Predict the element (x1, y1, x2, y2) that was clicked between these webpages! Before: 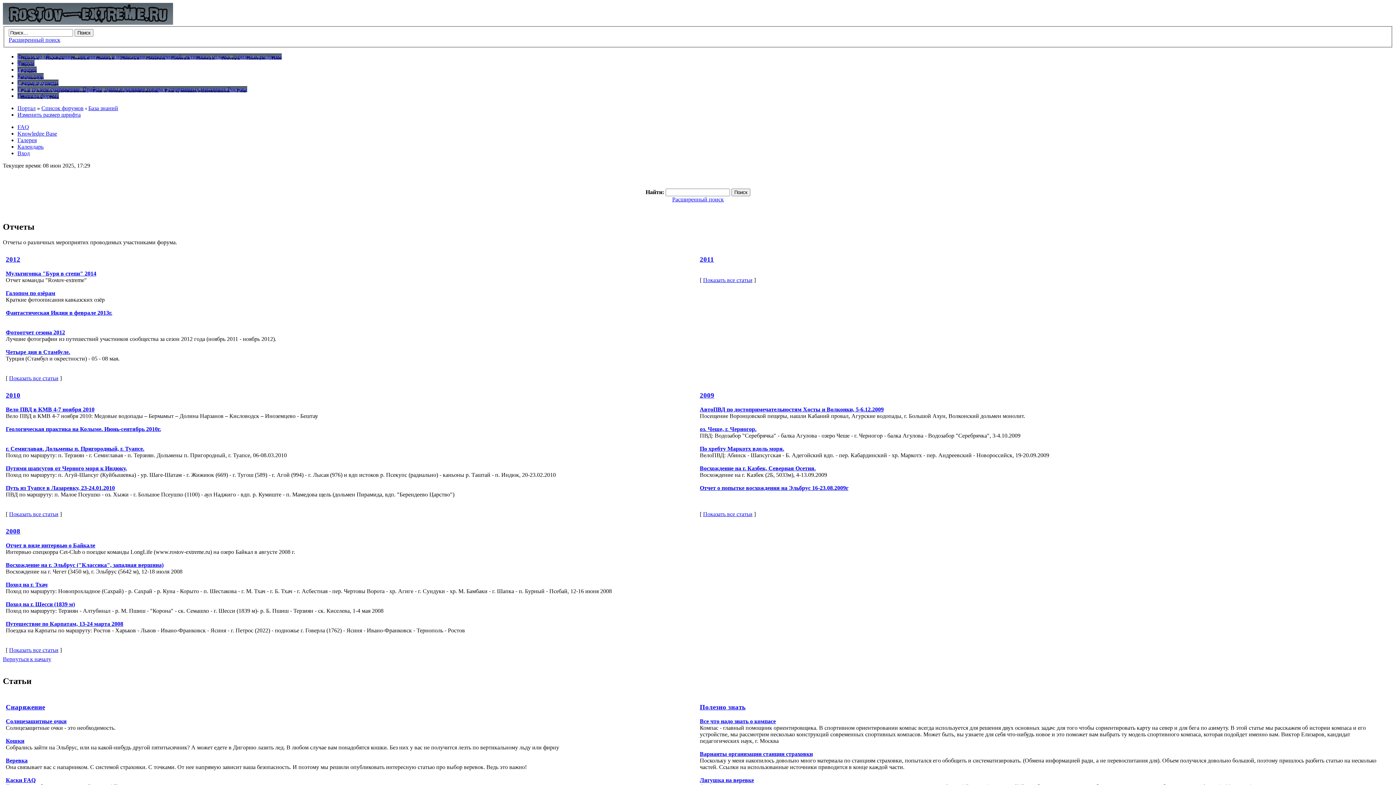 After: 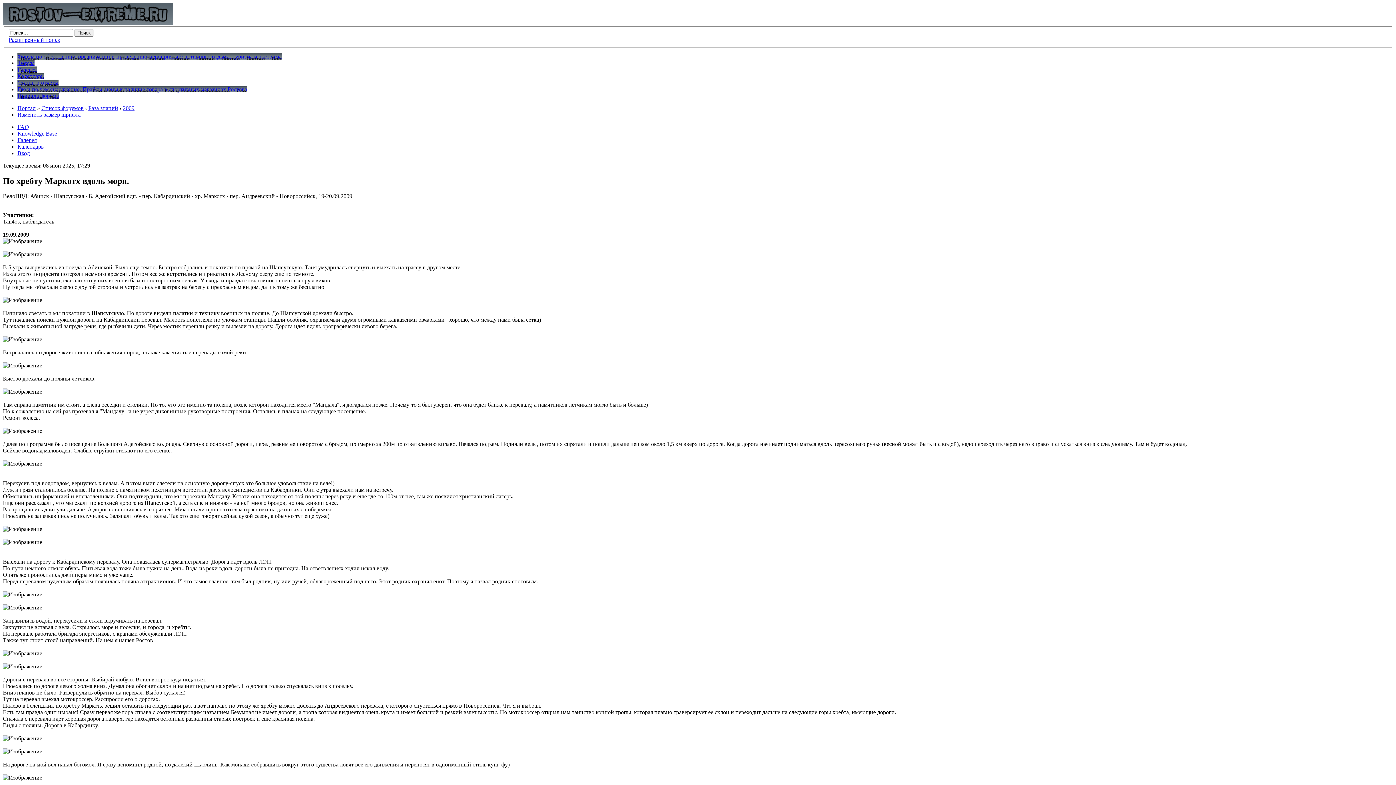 Action: label: По хребту Маркотх вдоль моря. bbox: (700, 445, 784, 451)